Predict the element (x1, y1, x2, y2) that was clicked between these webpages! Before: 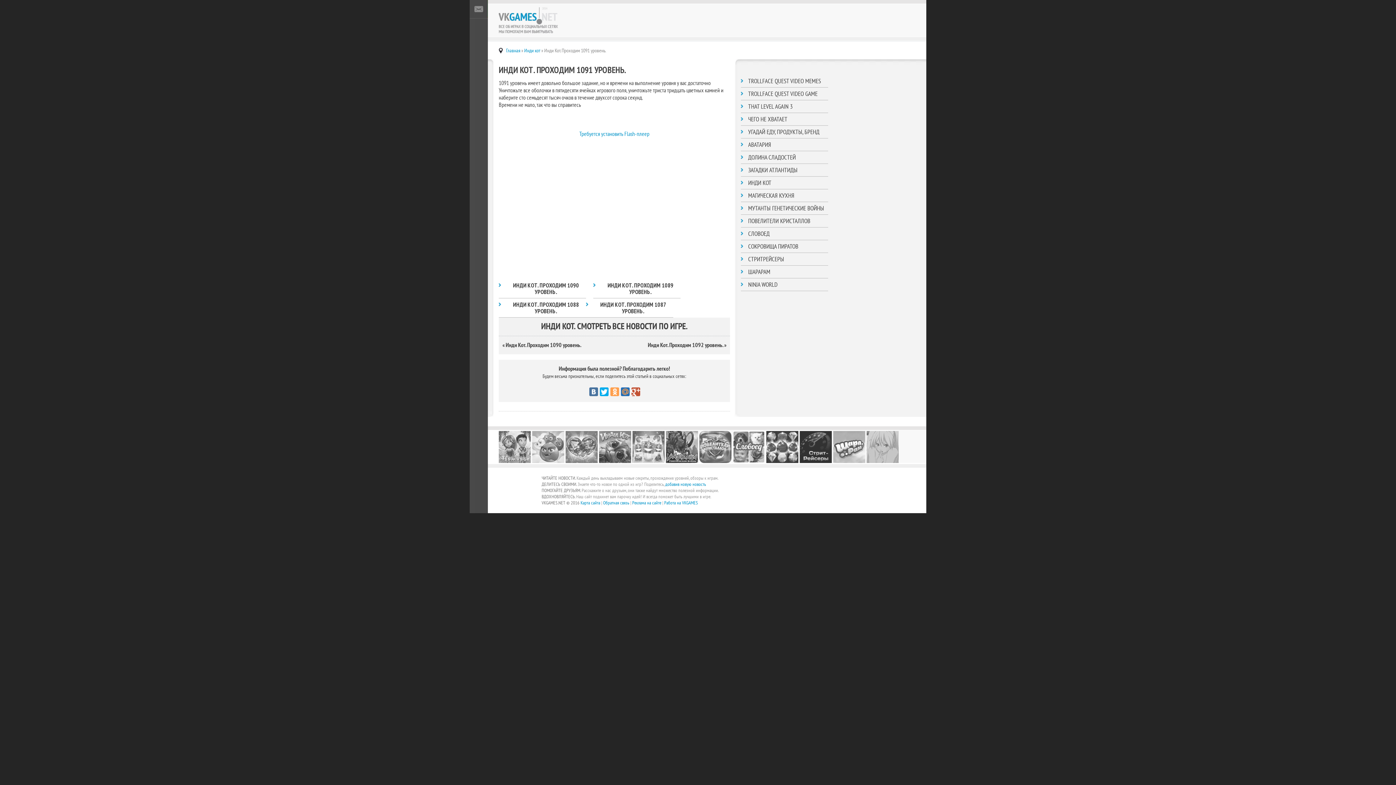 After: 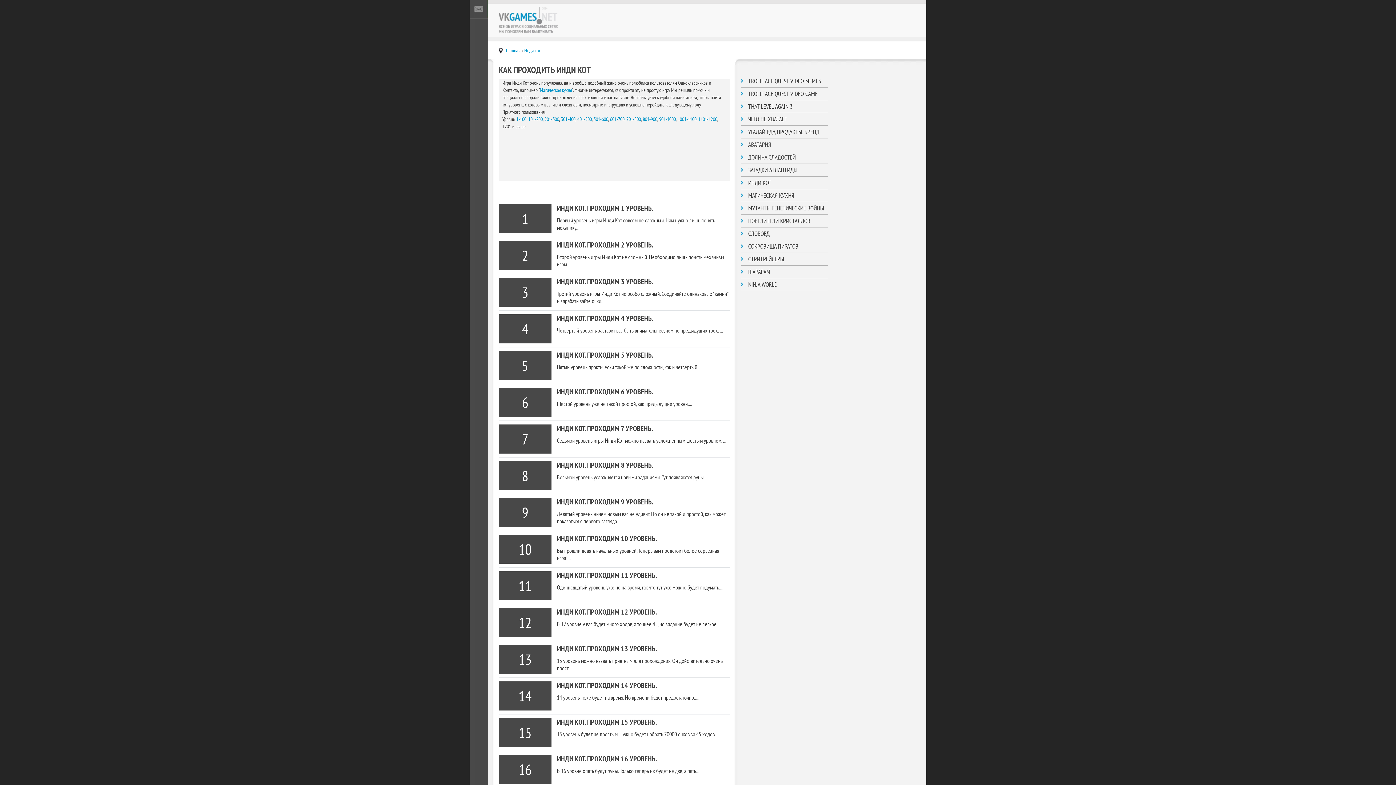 Action: bbox: (599, 430, 631, 436)